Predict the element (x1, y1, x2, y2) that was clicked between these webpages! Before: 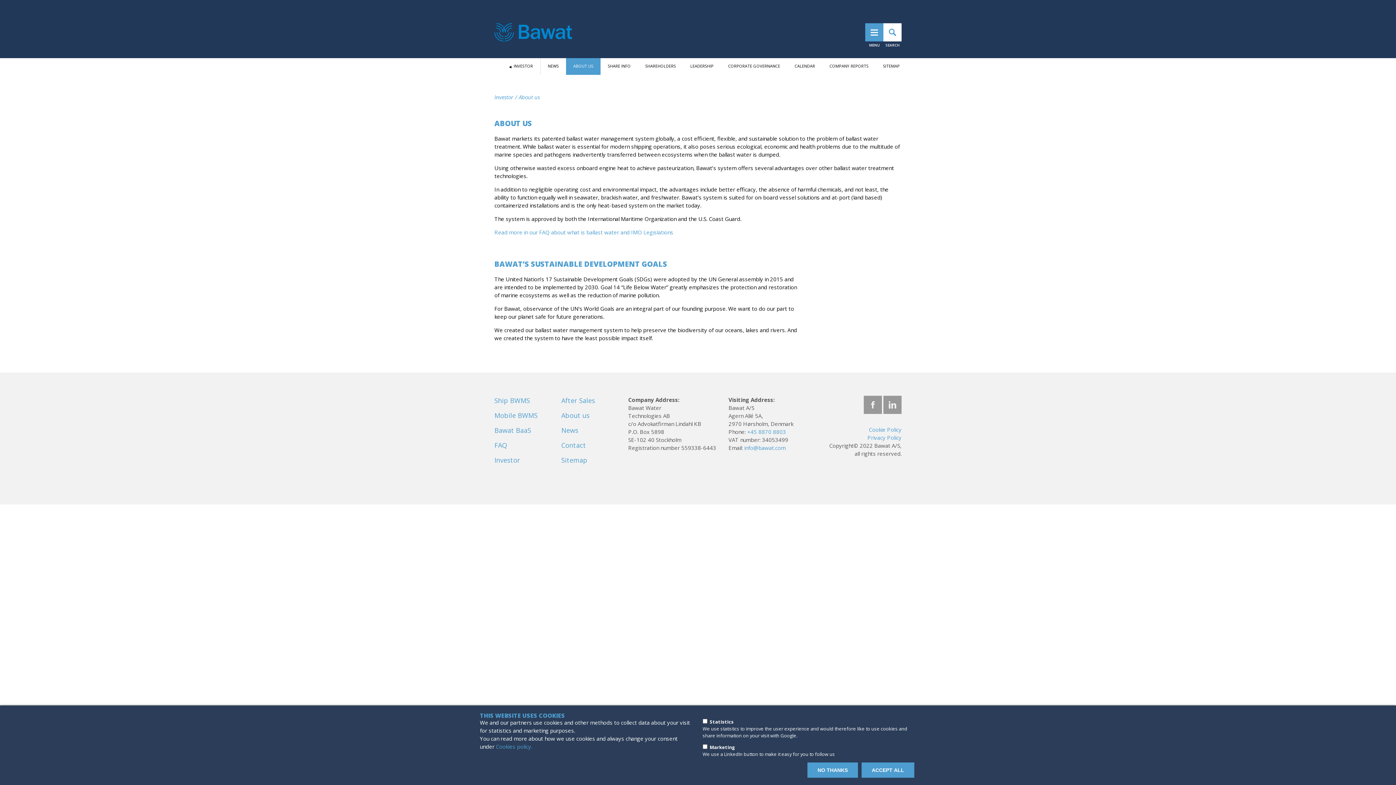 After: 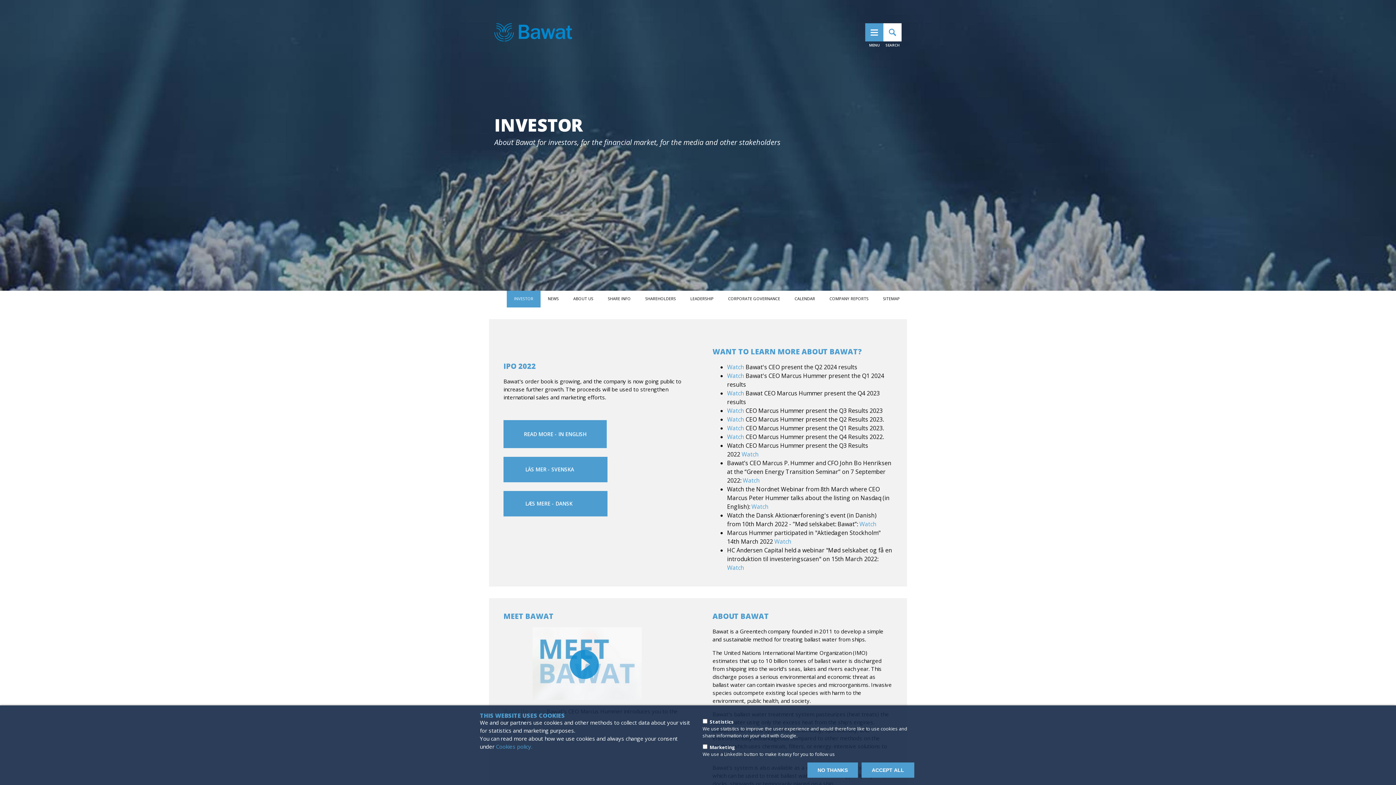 Action: bbox: (494, 456, 520, 464) label: Investor